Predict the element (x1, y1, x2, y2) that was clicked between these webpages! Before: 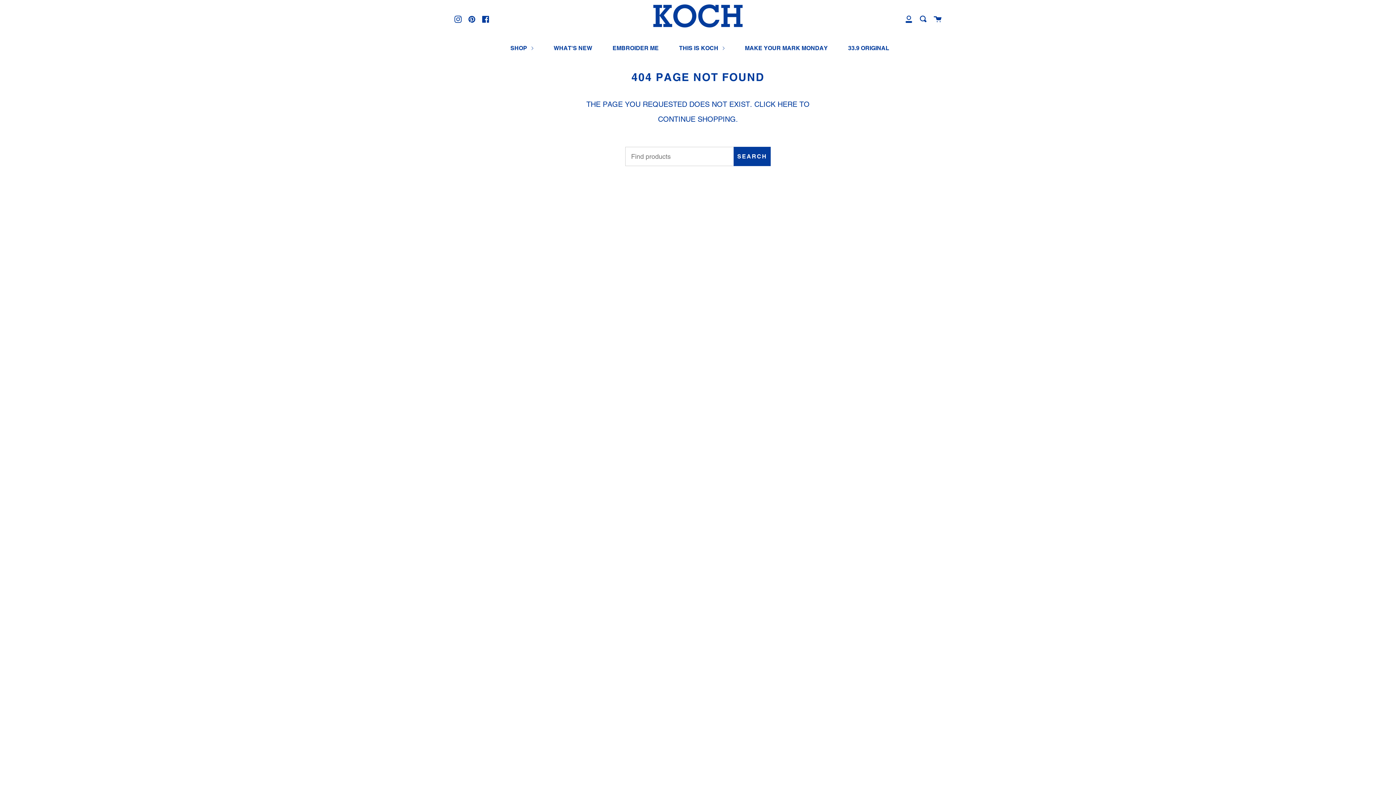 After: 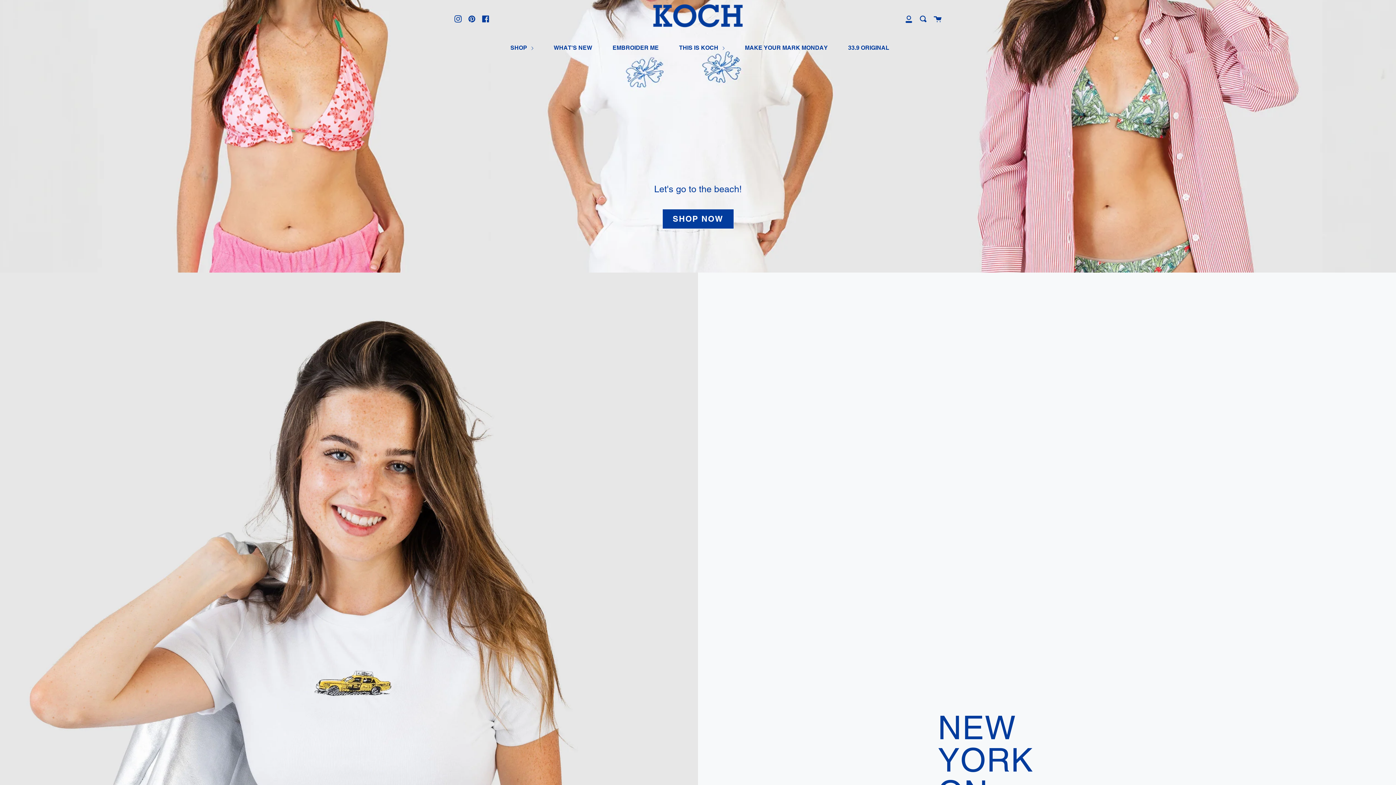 Action: bbox: (645, 4, 750, 33)